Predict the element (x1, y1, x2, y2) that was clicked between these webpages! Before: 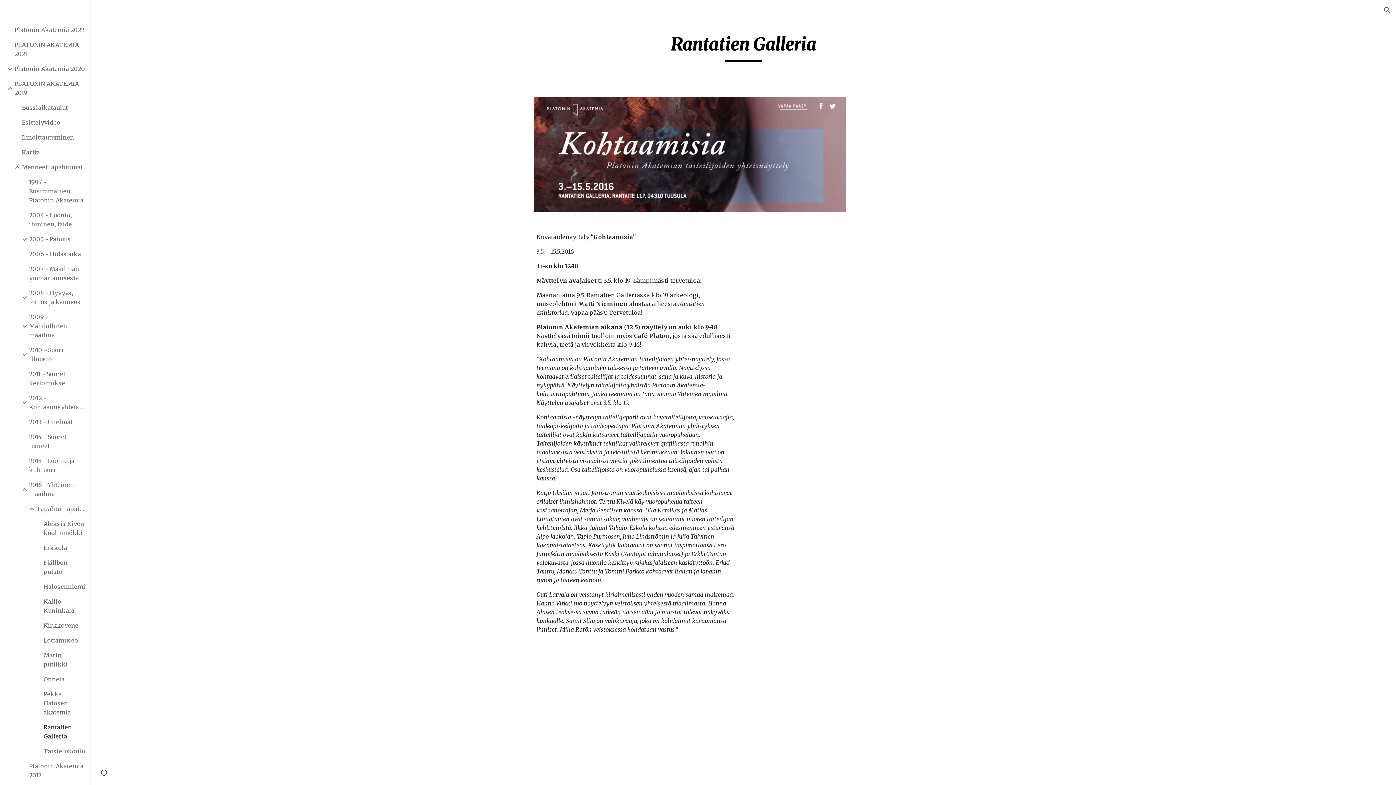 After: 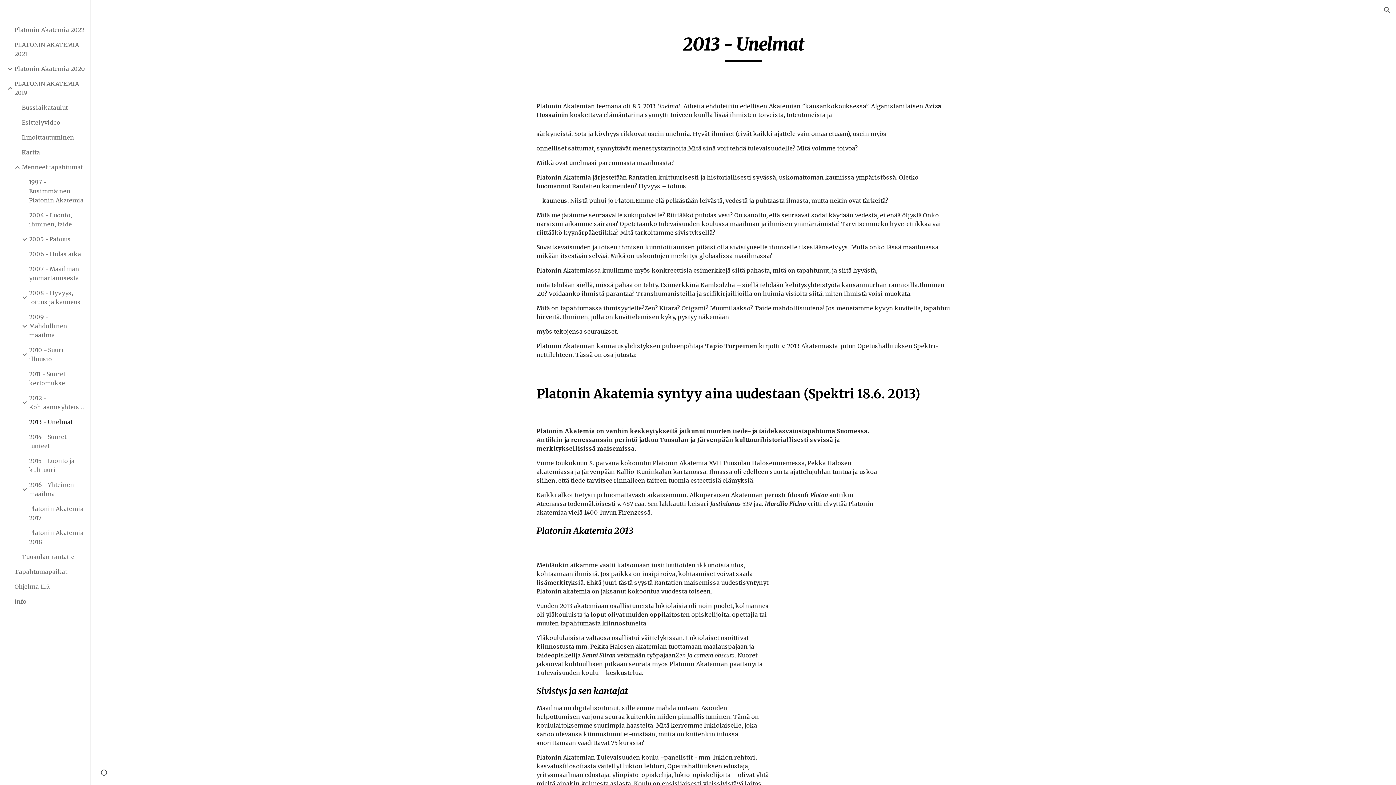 Action: bbox: (27, 414, 86, 429) label: 2013 - Unelmat